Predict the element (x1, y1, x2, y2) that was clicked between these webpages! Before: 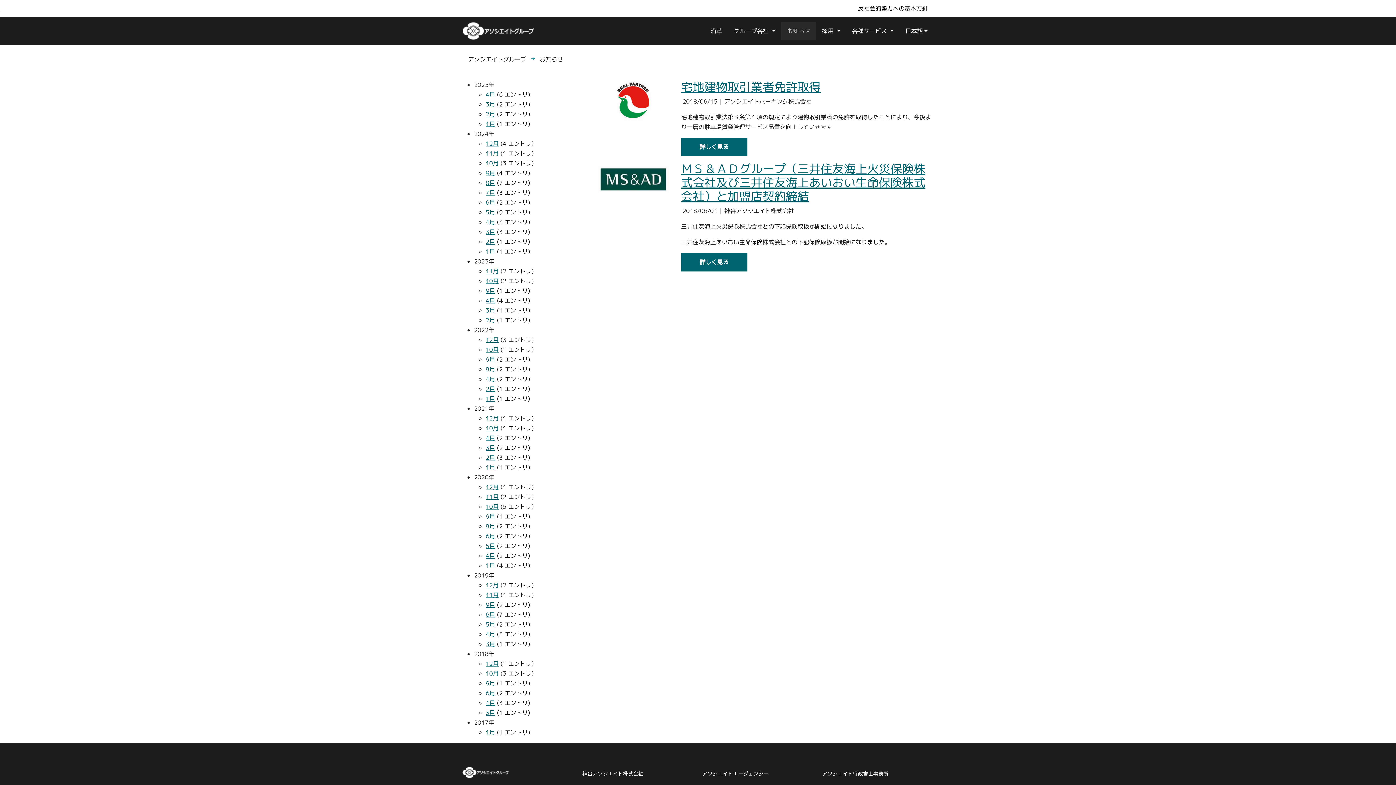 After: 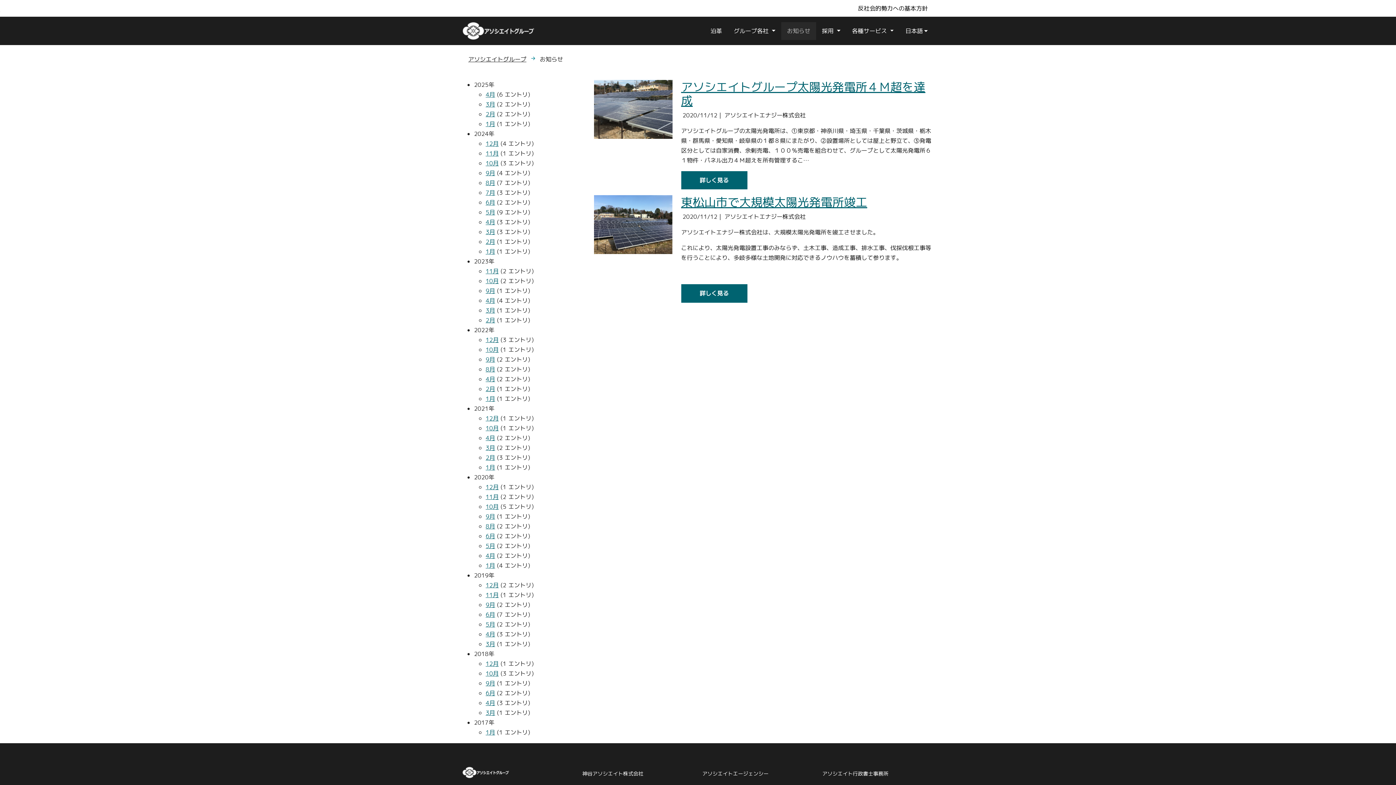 Action: label: 11月 bbox: (485, 493, 498, 501)